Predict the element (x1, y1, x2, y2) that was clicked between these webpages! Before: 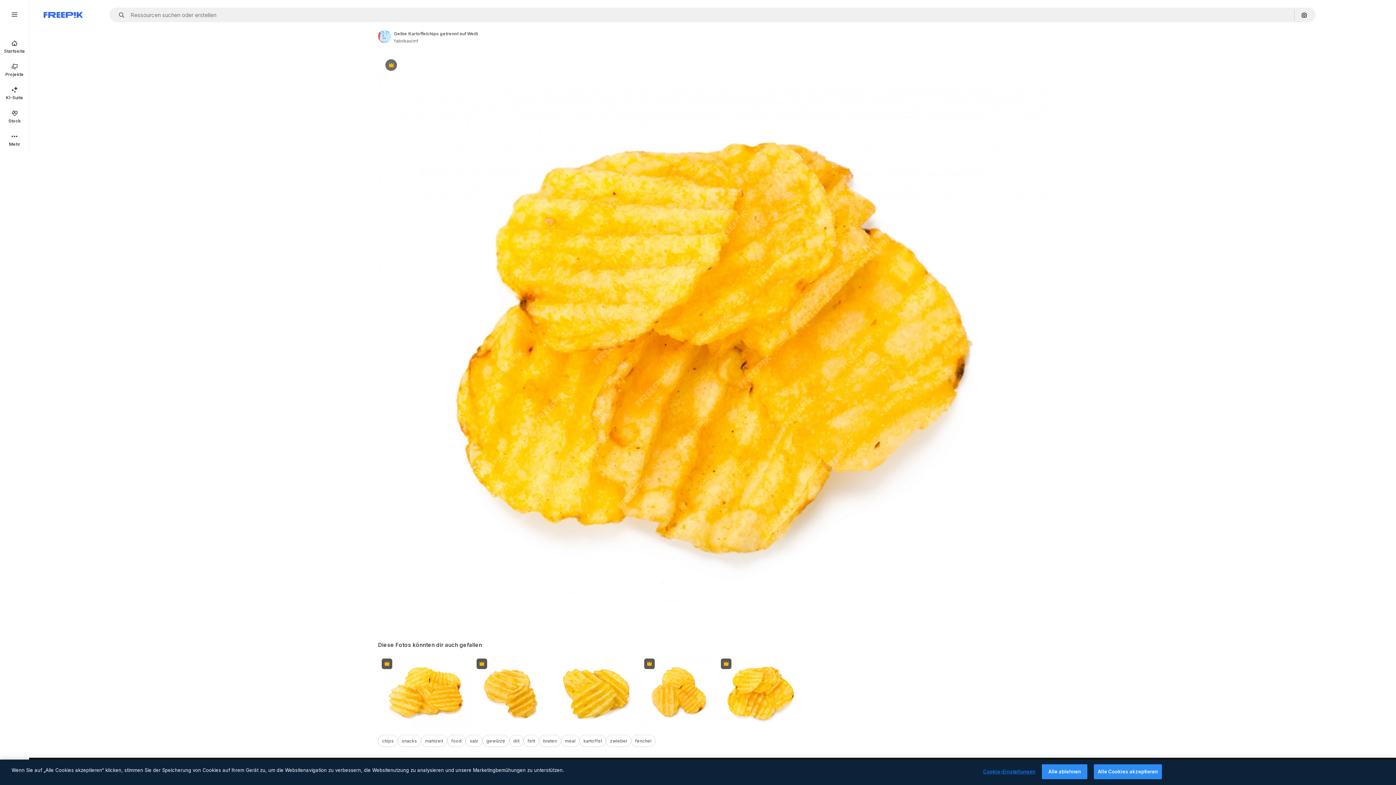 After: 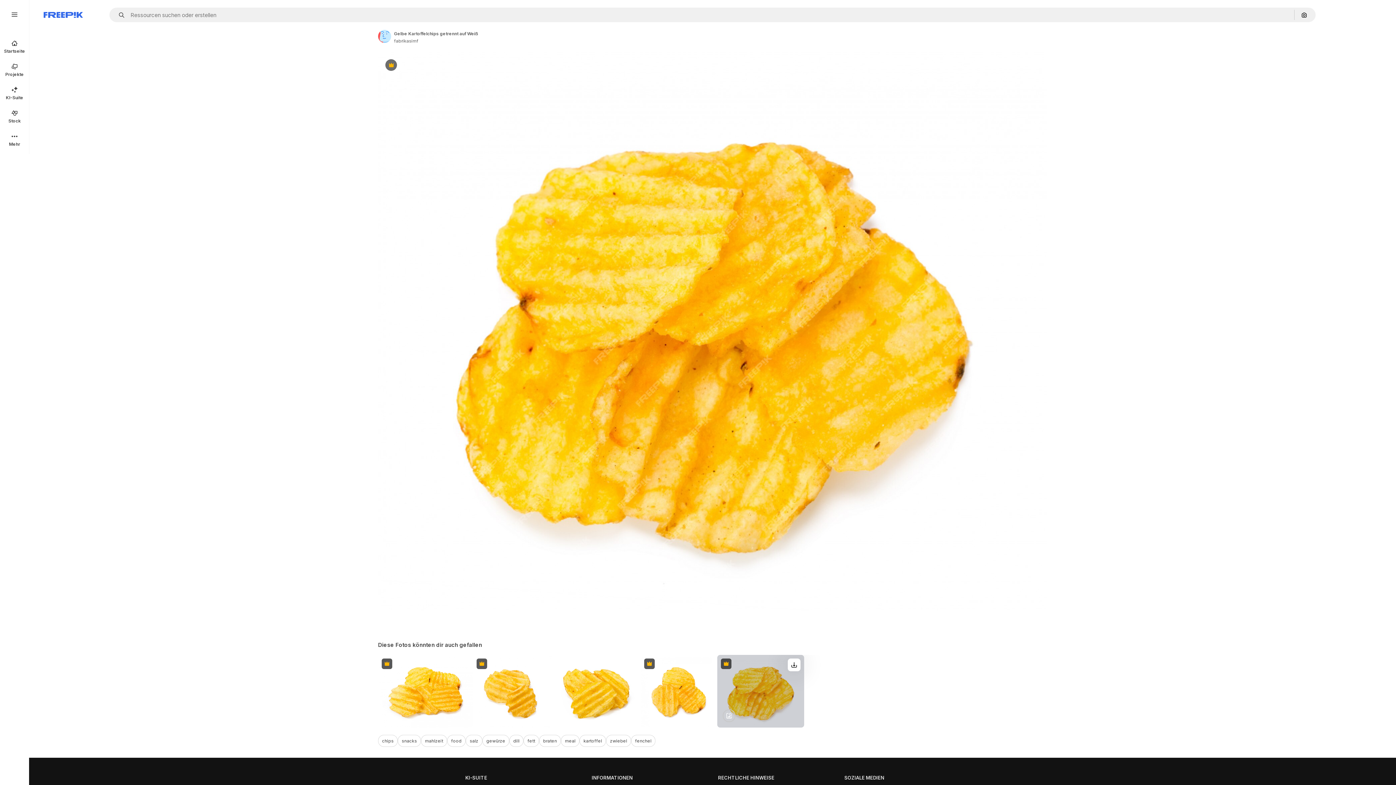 Action: label: Premium bbox: (717, 655, 804, 728)